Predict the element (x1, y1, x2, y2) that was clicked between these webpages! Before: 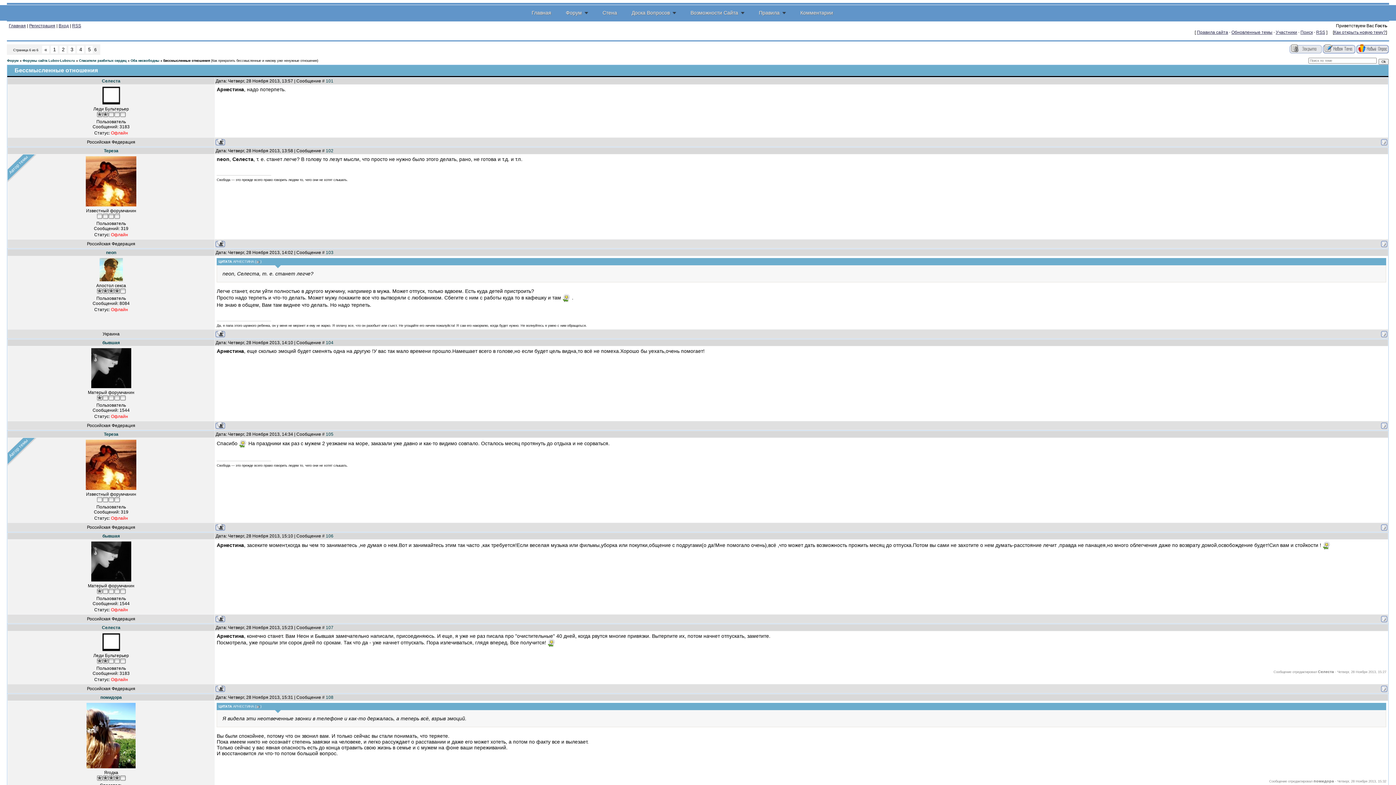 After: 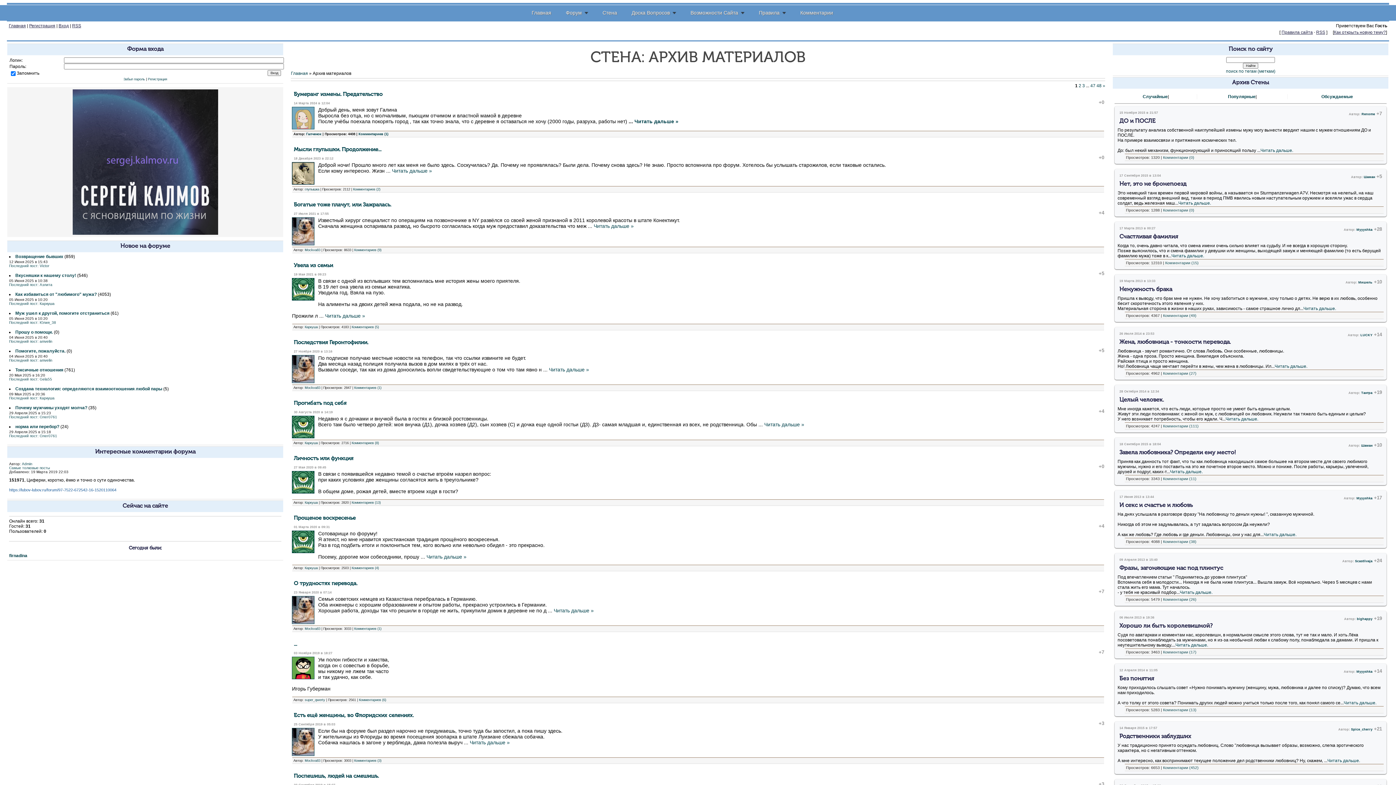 Action: label: Стена bbox: (599, 7, 620, 17)